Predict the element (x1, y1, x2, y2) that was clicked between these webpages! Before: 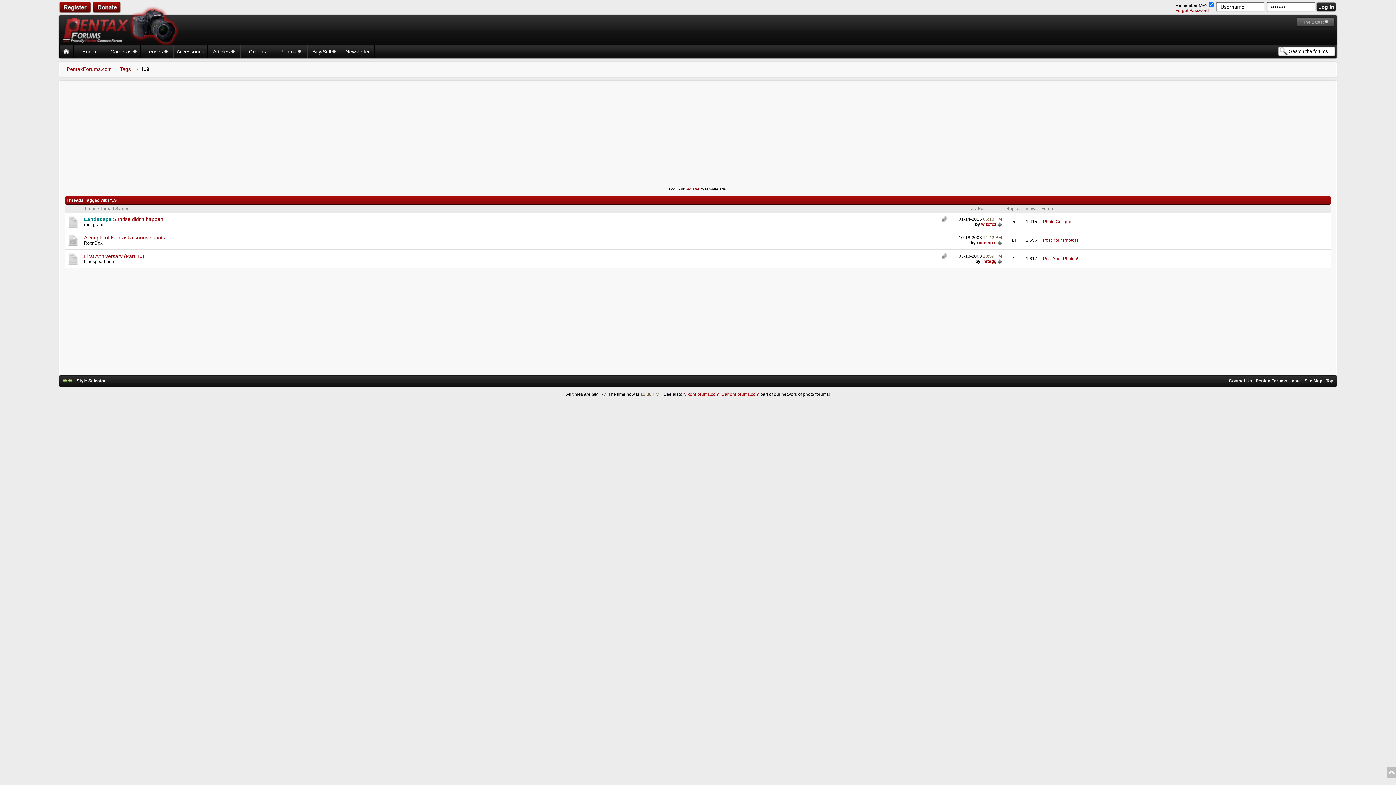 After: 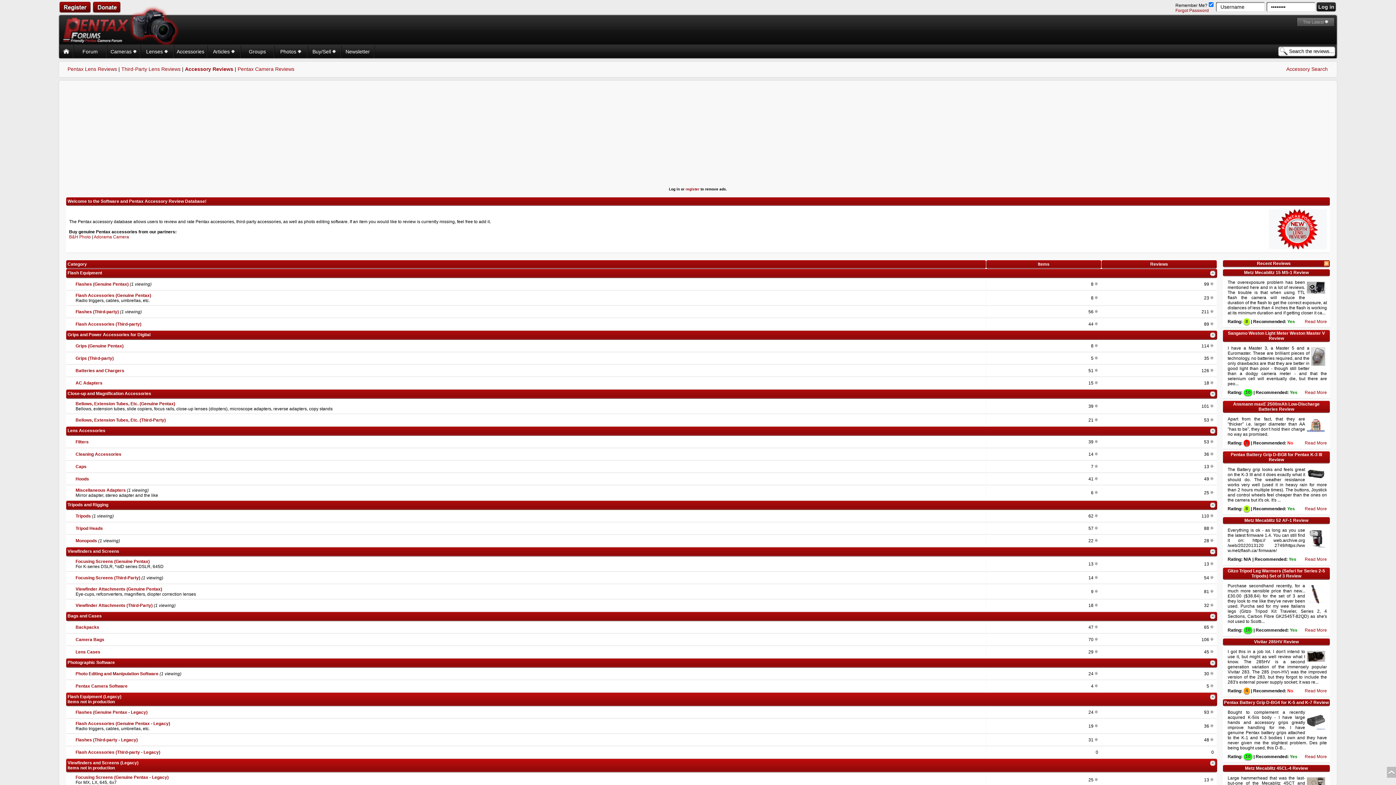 Action: label: Accessories bbox: (174, 45, 206, 58)